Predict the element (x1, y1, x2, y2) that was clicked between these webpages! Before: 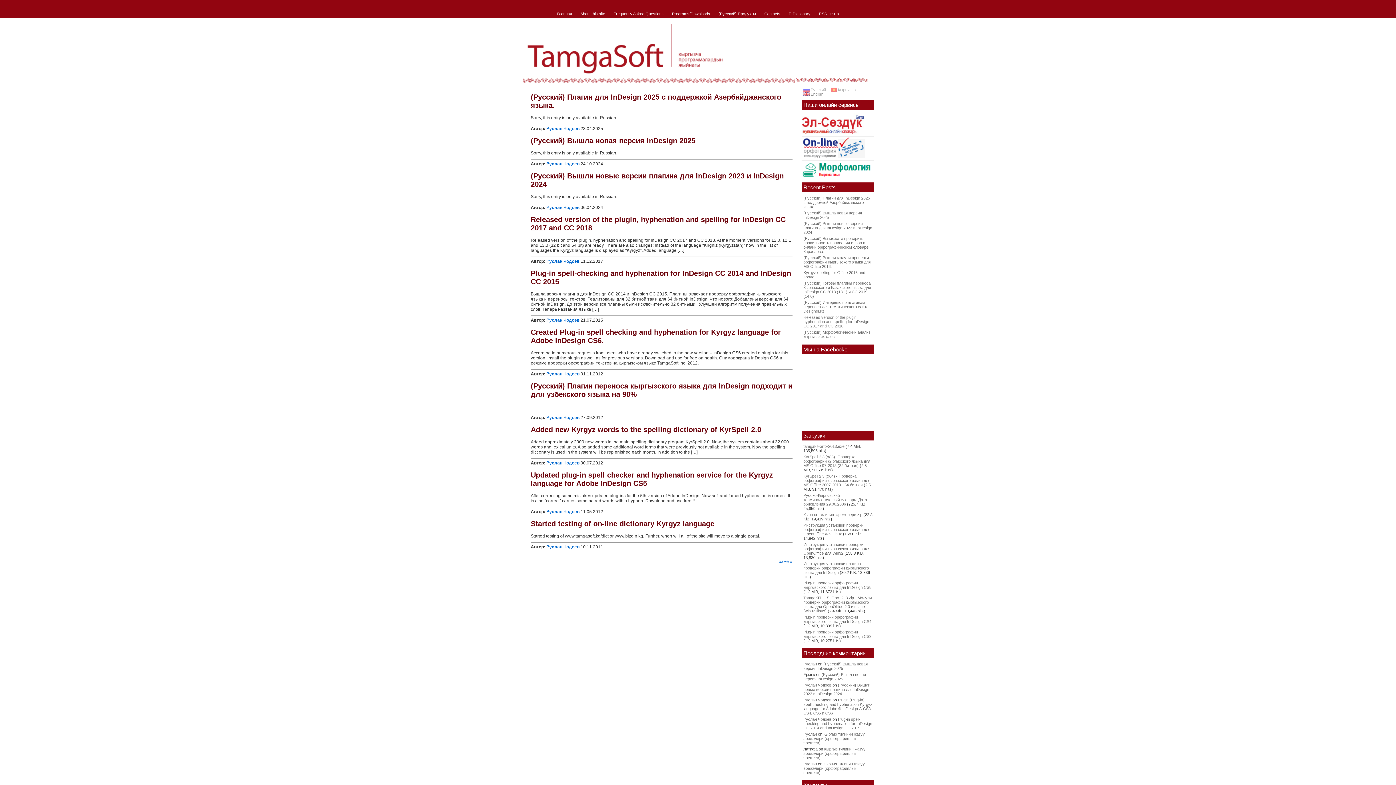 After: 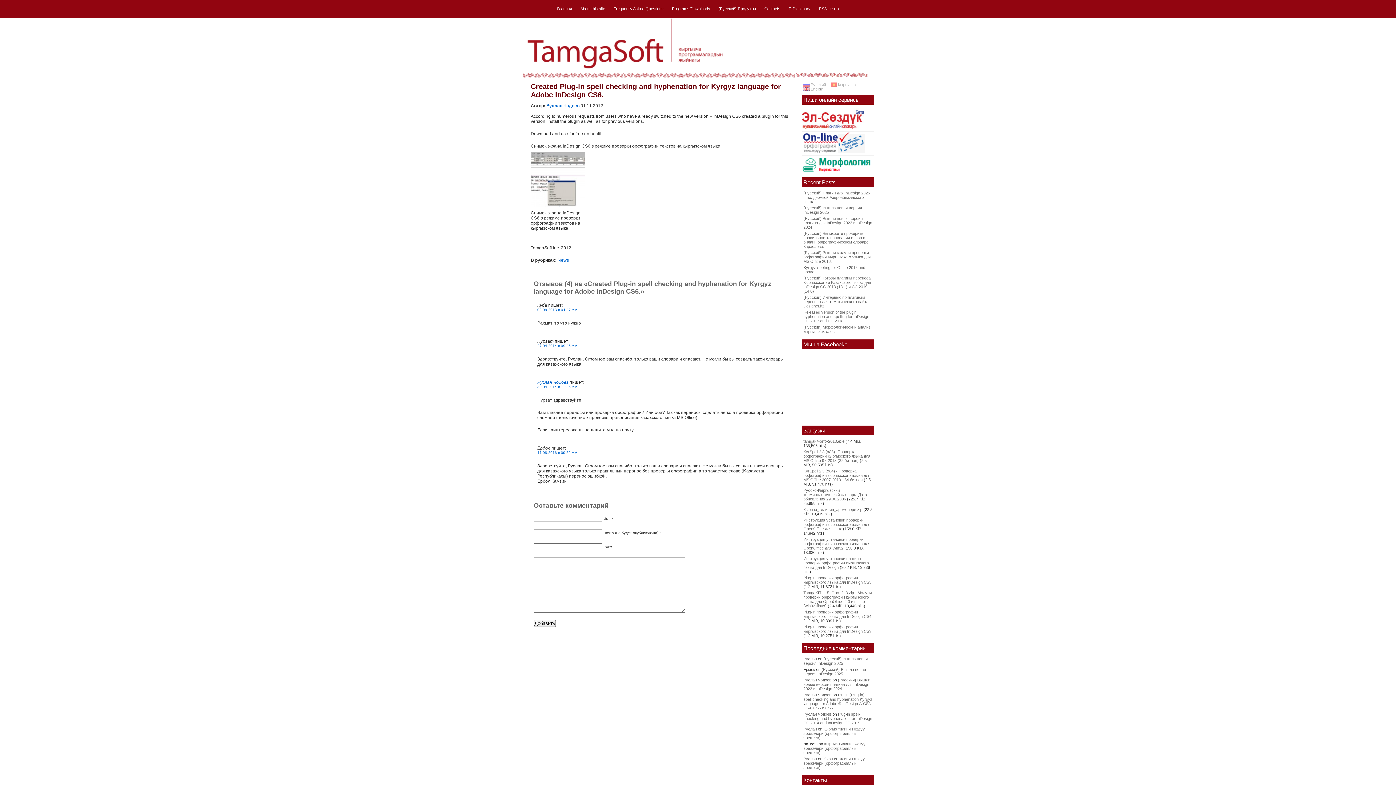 Action: label: Created Plug-in spell checking and hyphenation for Kyrgyz language for Adobe InDesign CS6. bbox: (530, 324, 781, 346)